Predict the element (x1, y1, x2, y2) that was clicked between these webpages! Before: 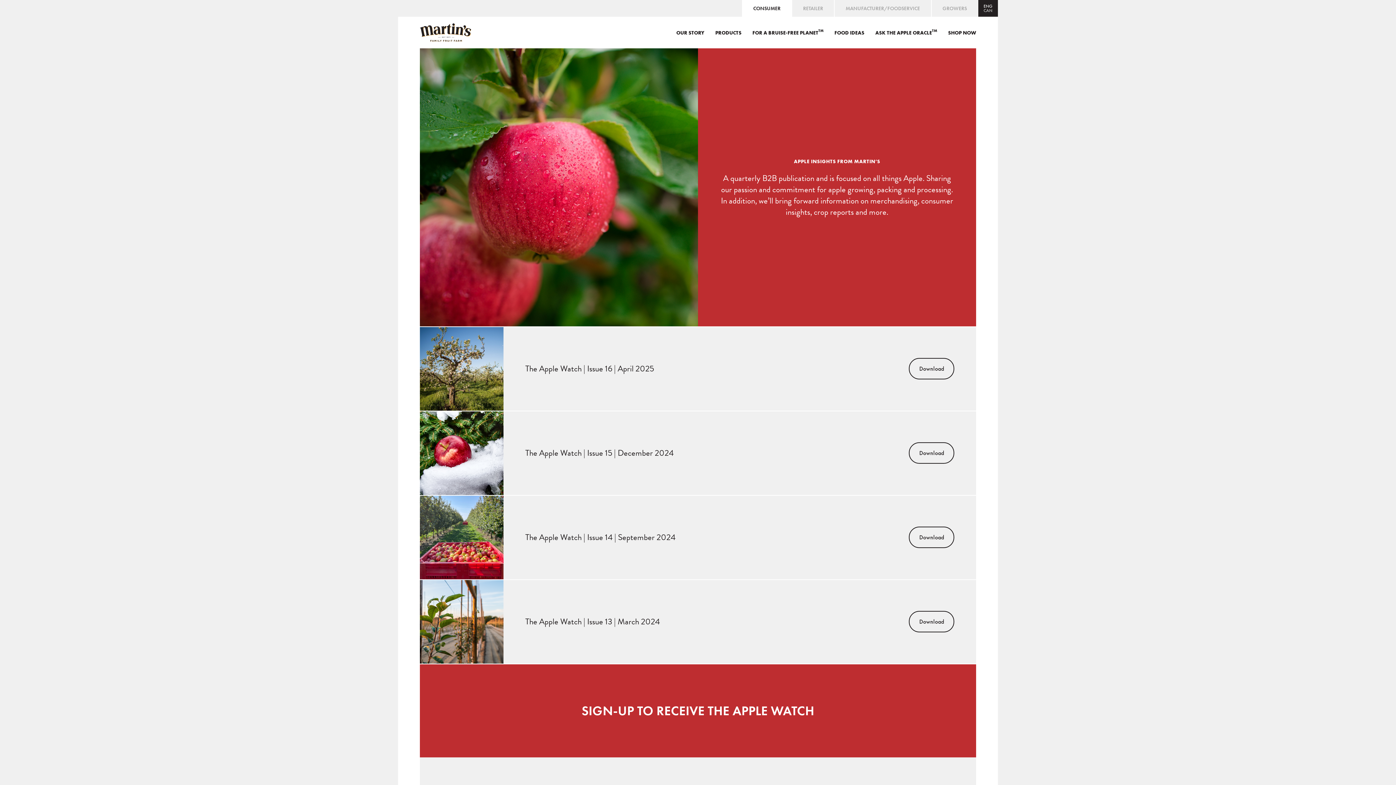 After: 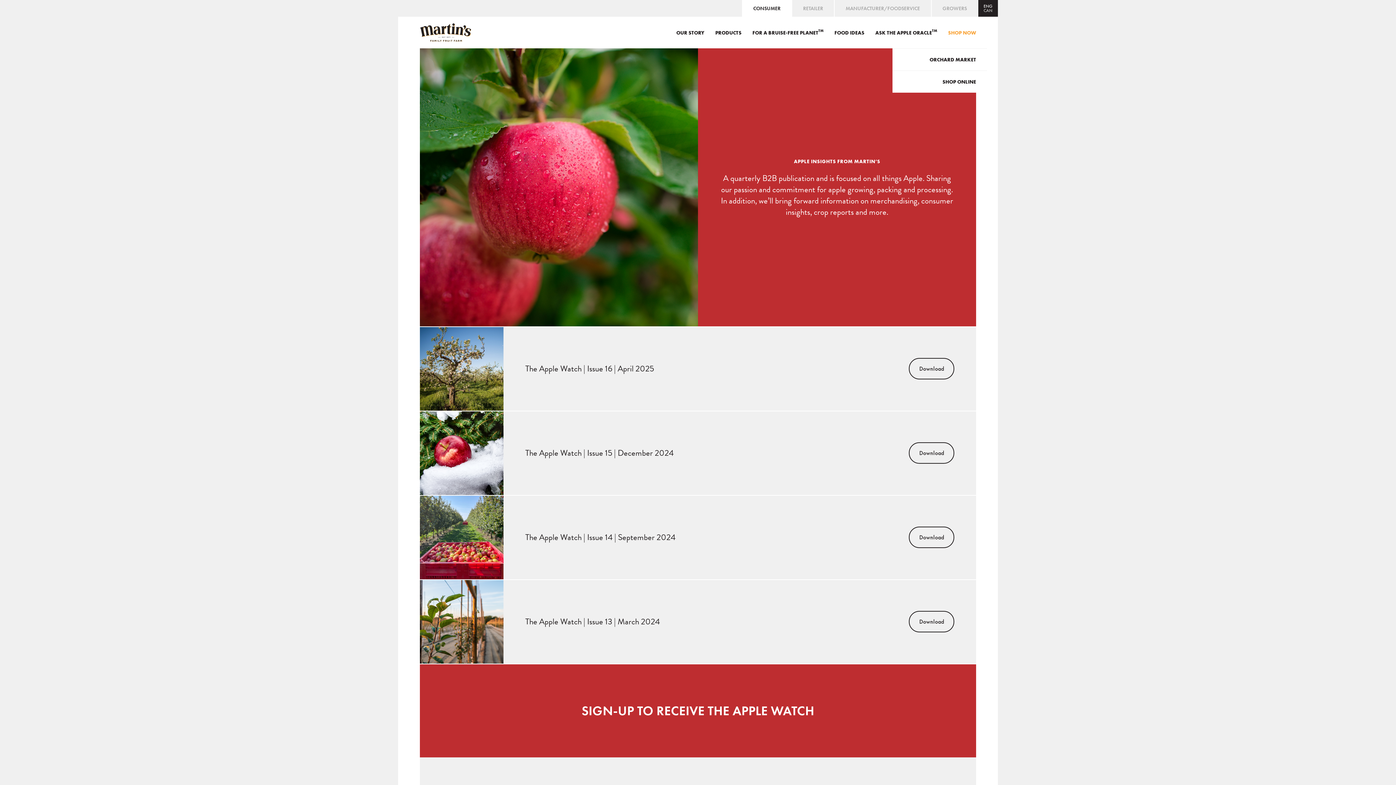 Action: label: SHOP NOW bbox: (948, 29, 976, 35)